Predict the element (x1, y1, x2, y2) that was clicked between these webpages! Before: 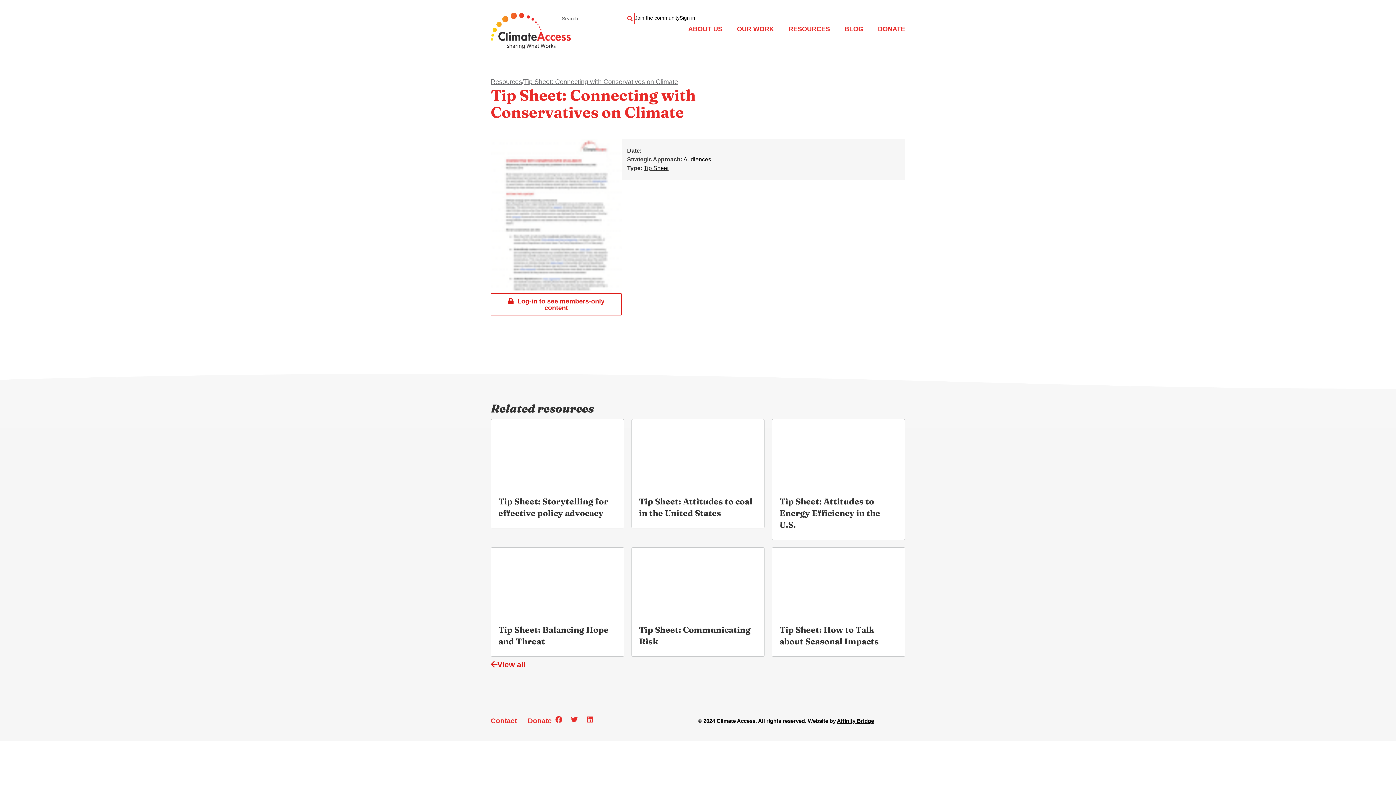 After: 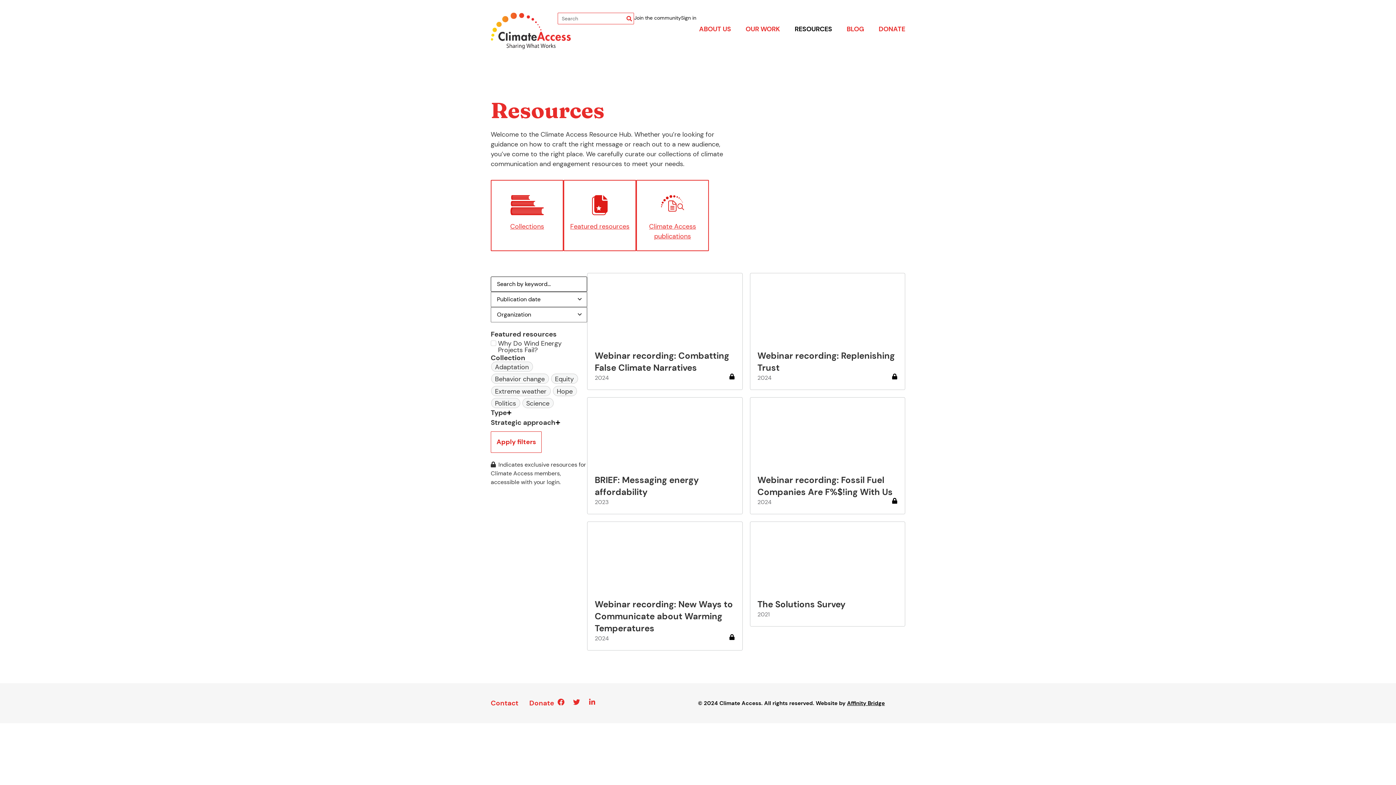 Action: bbox: (490, 78, 522, 85) label: Resources